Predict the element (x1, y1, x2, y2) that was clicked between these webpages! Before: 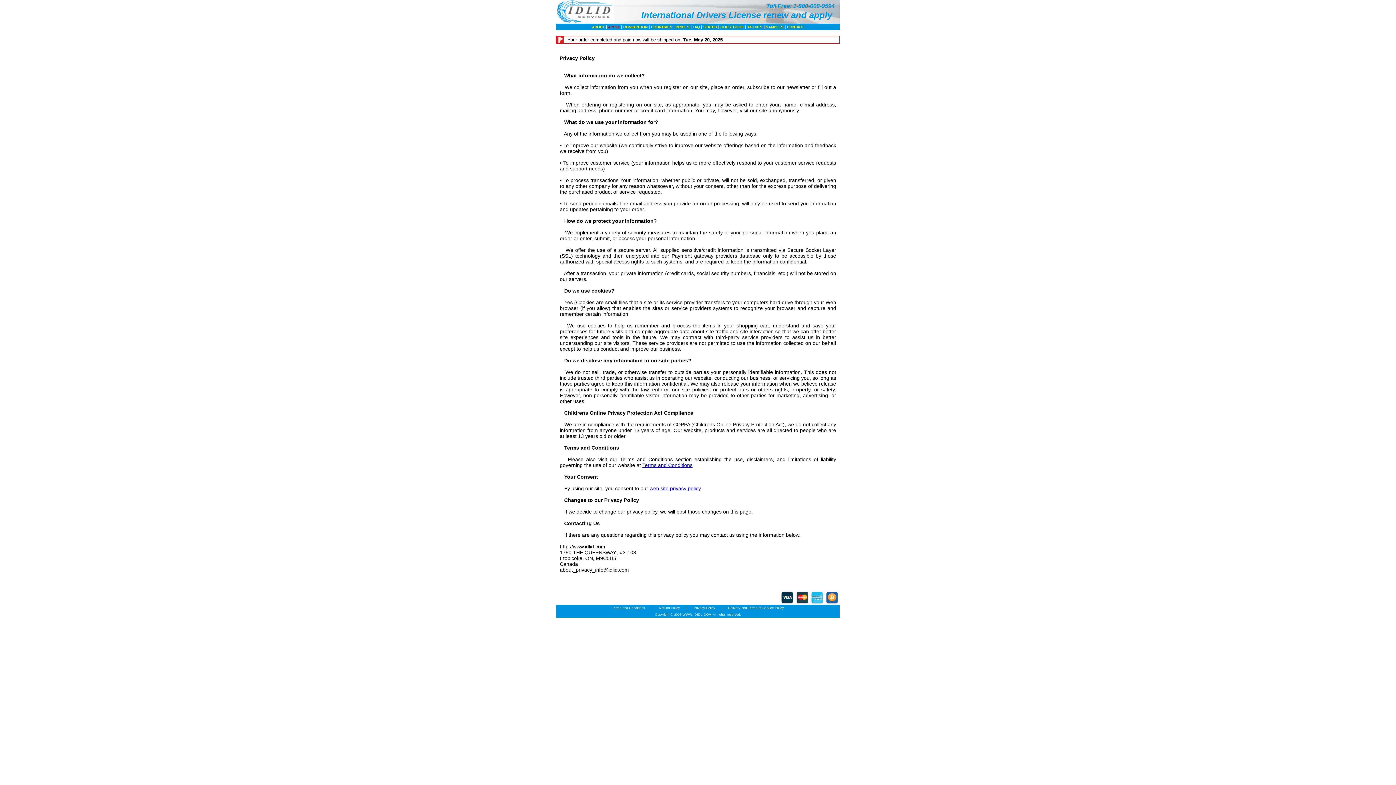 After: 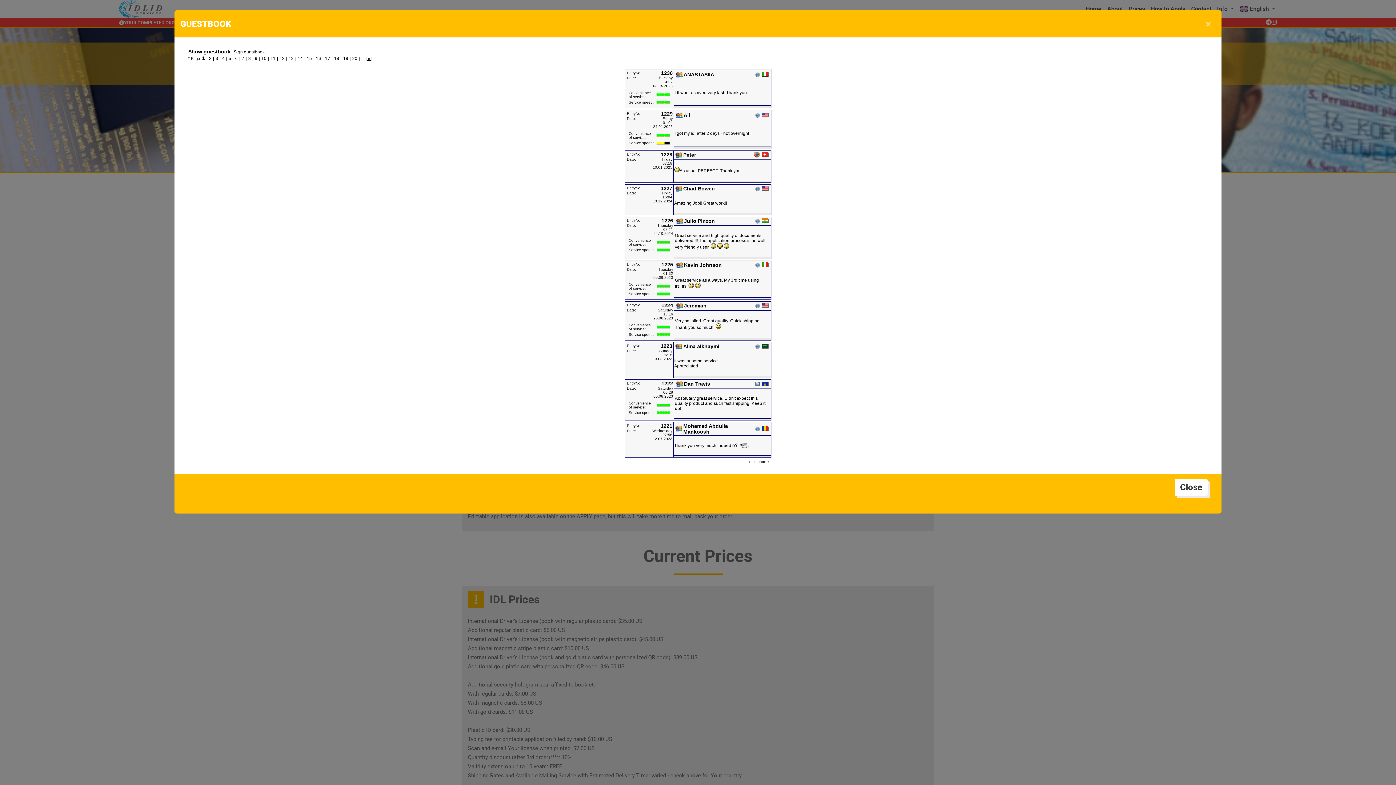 Action: bbox: (720, 25, 744, 29) label: GUESTBOOK